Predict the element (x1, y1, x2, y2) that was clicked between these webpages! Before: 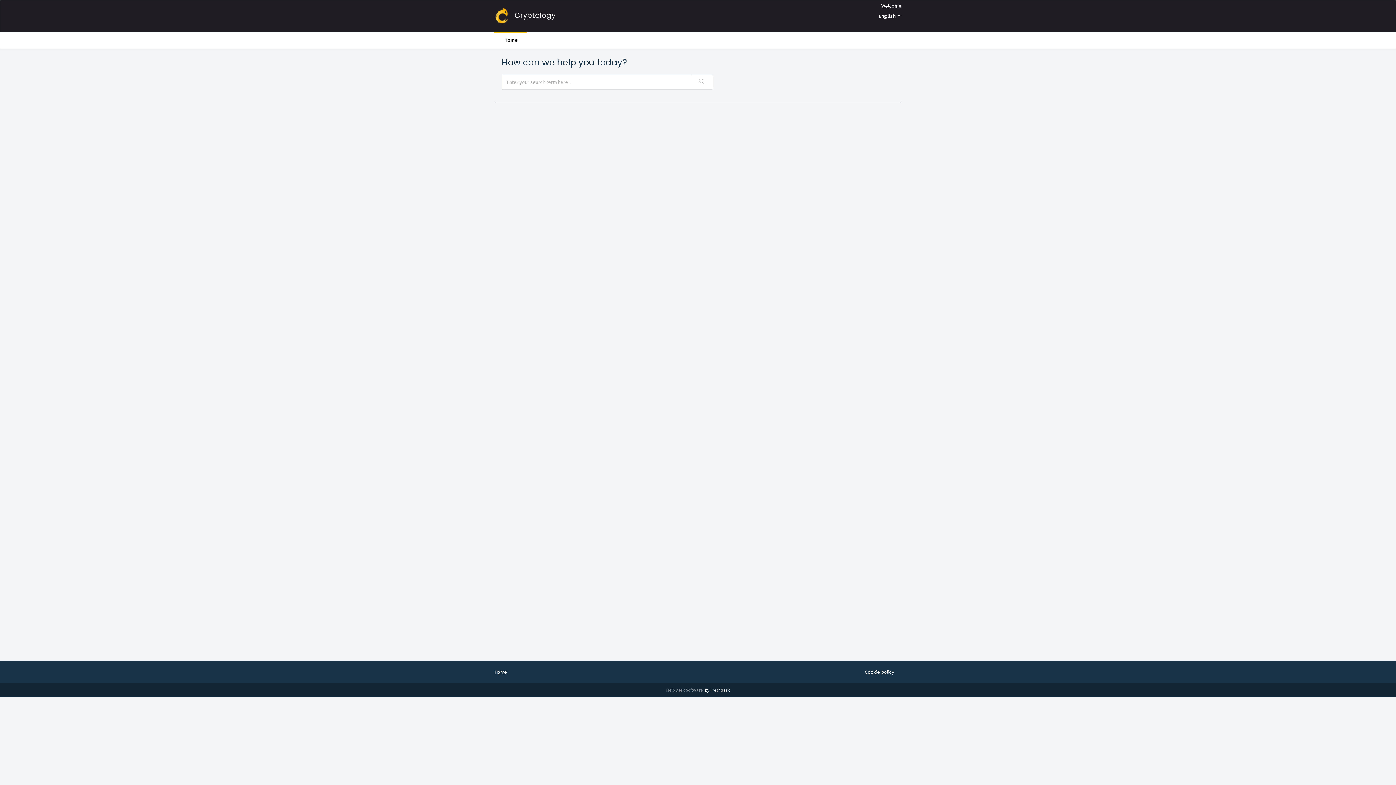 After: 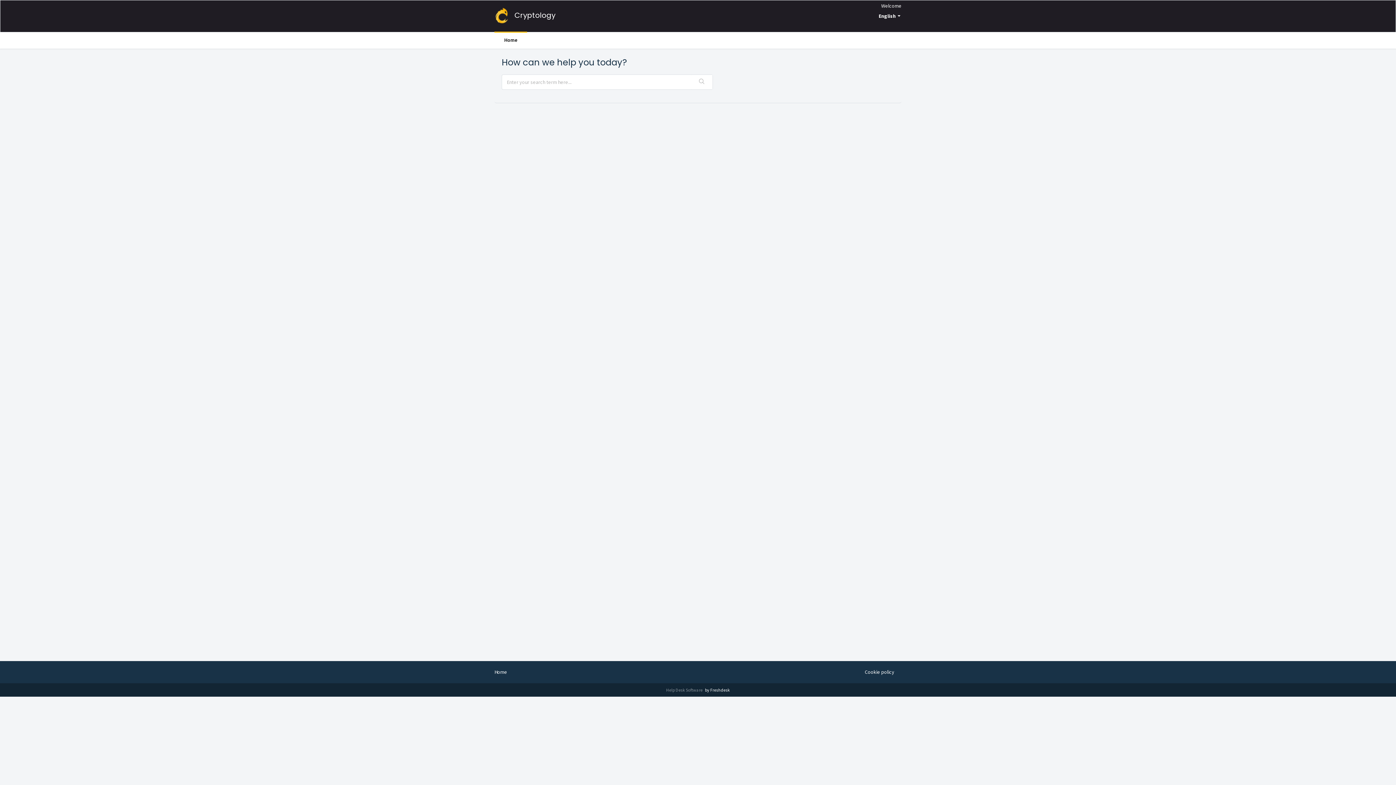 Action: bbox: (494, 31, 527, 48) label: Home